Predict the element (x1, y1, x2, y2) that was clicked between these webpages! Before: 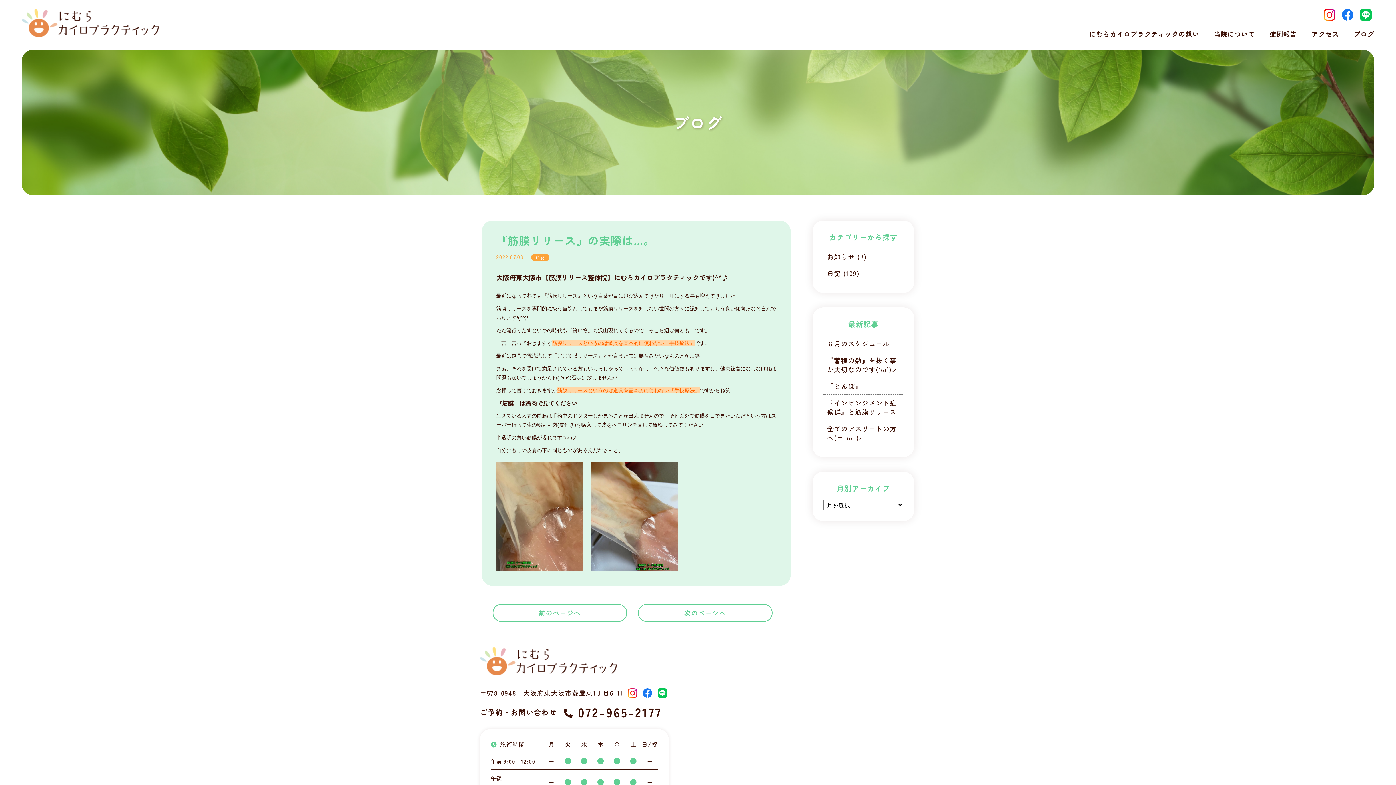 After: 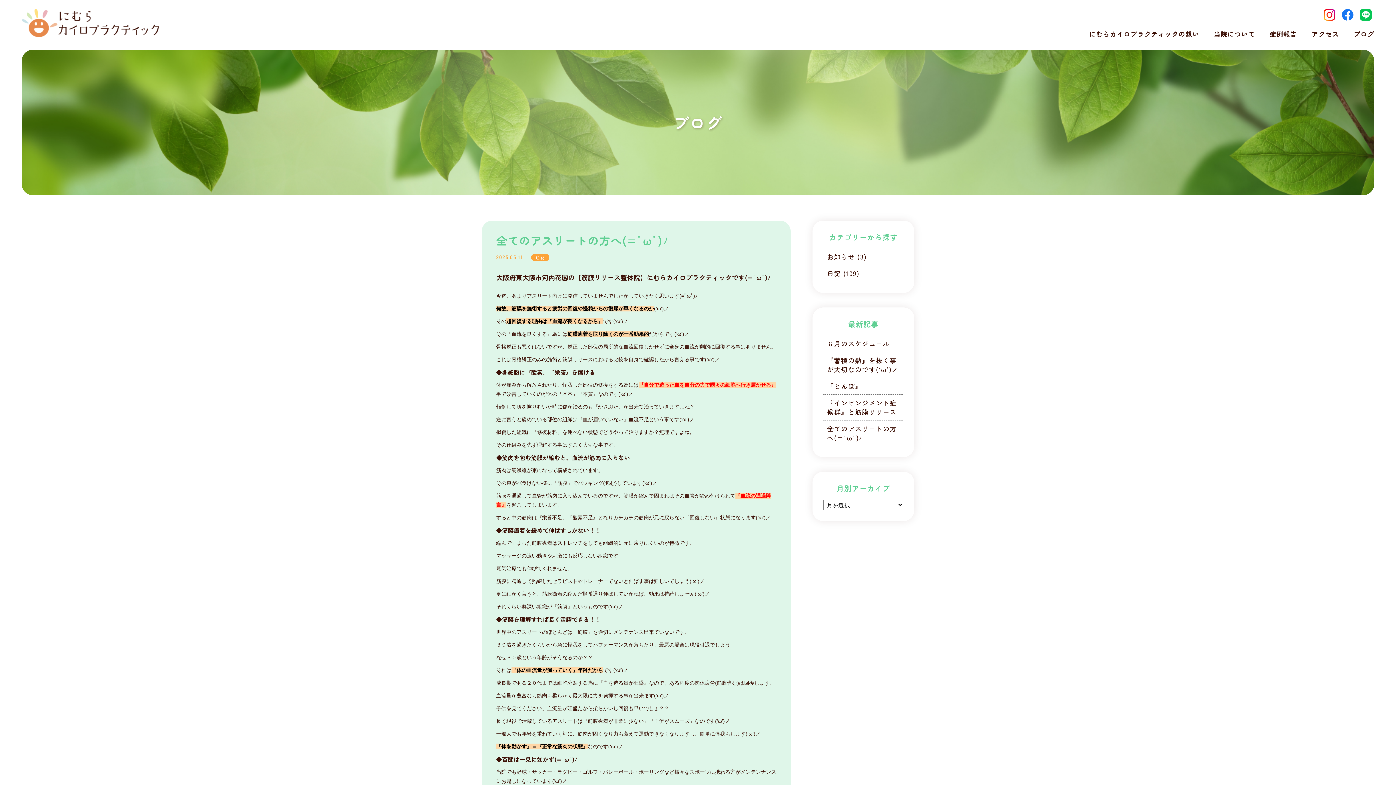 Action: label: 全てのアスリートの方へ(=ﾟωﾟ)ﾉ bbox: (827, 424, 897, 442)